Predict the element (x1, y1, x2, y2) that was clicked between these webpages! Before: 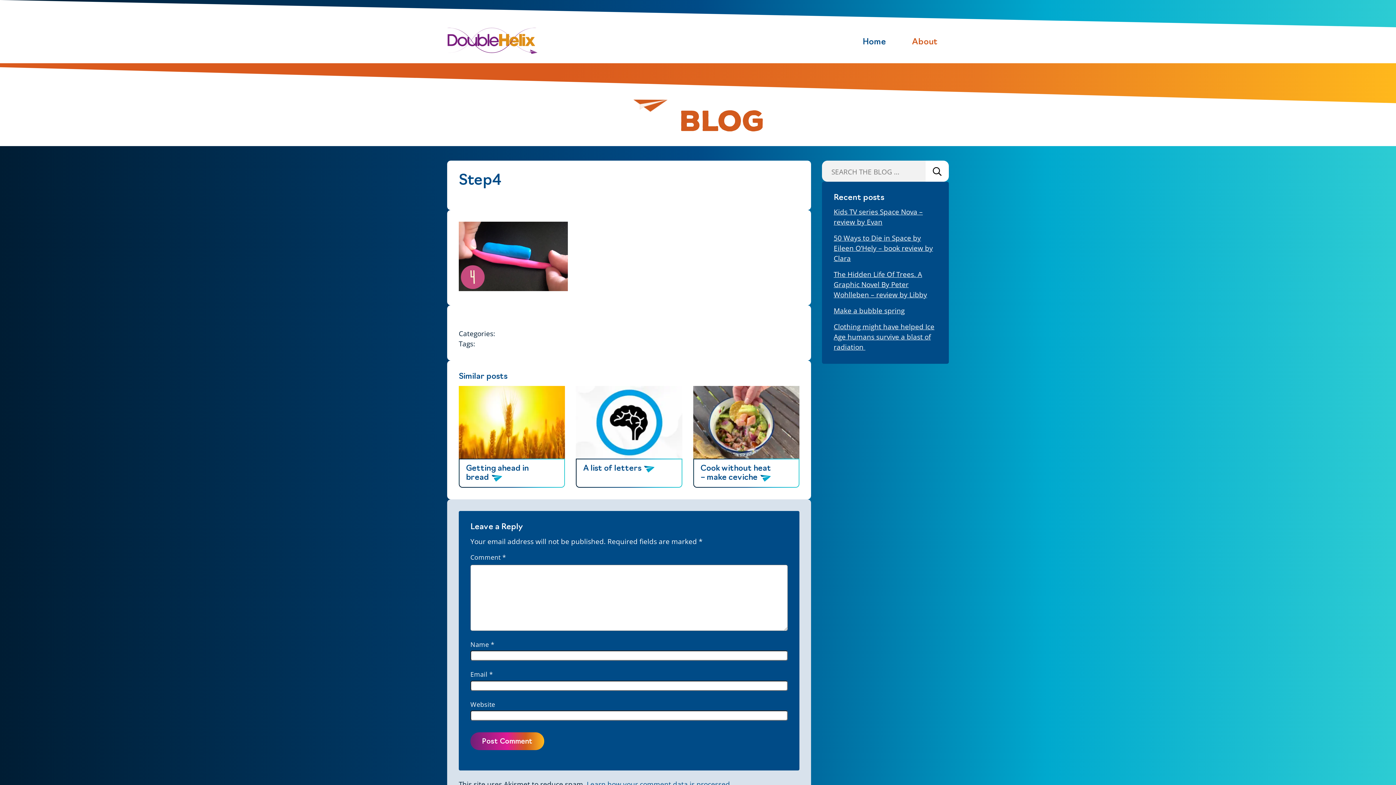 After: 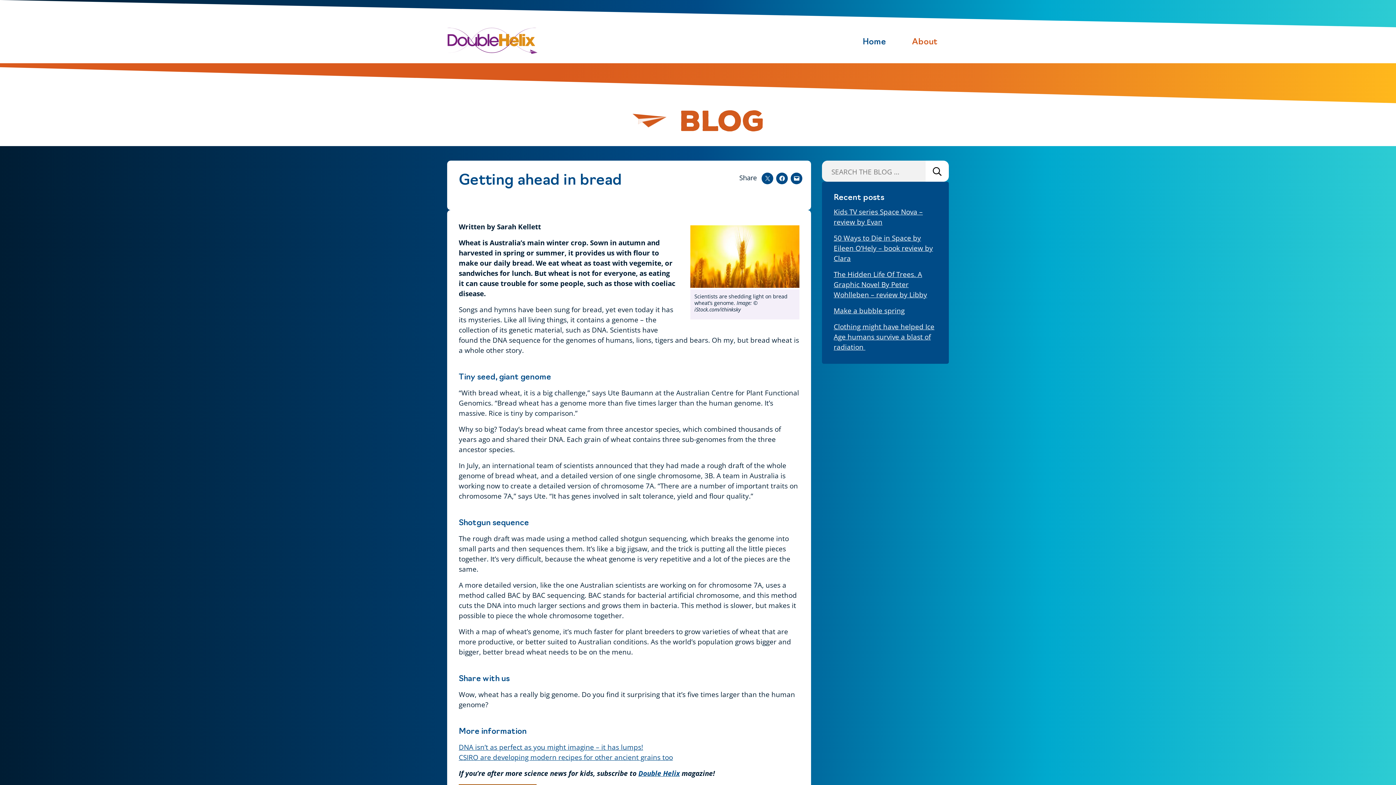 Action: label: Getting ahead in bread bbox: (458, 386, 565, 488)